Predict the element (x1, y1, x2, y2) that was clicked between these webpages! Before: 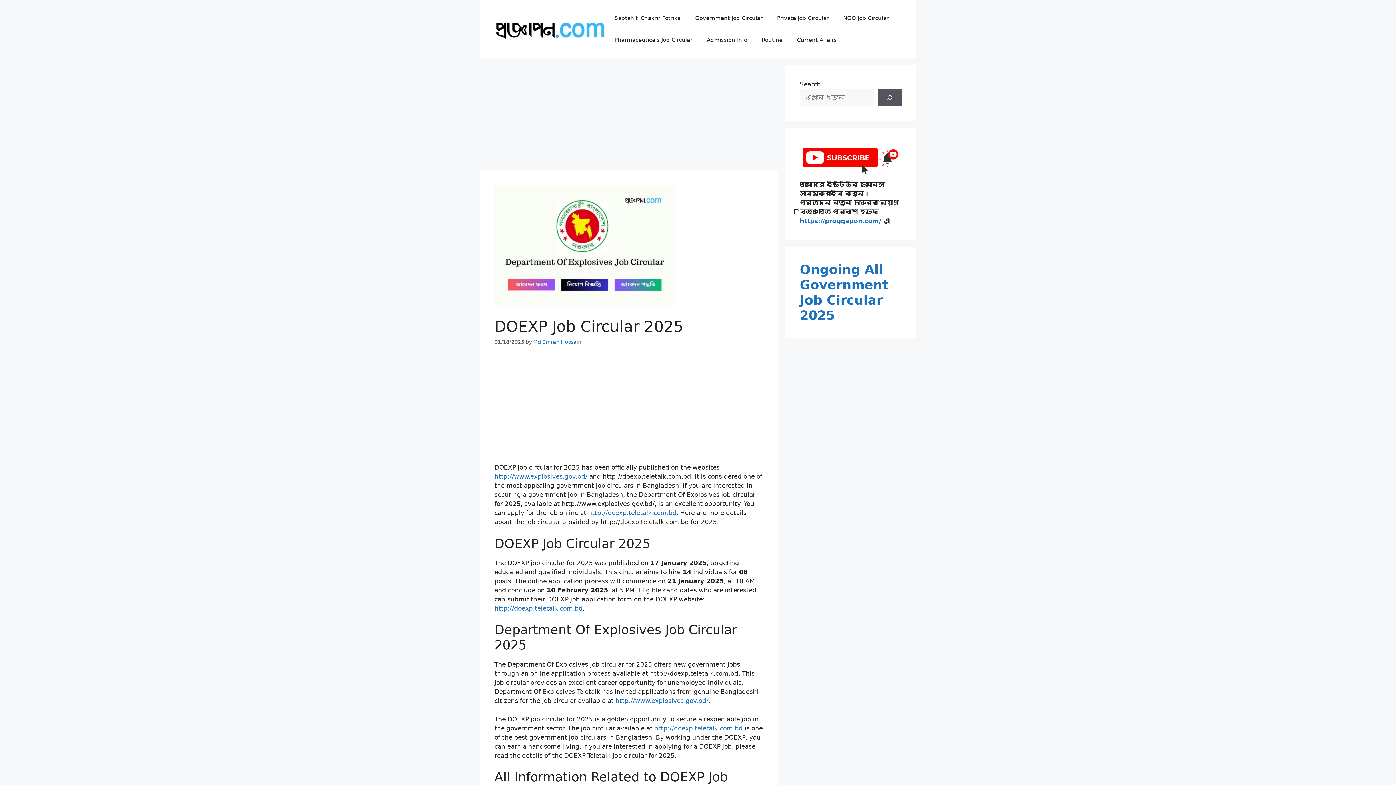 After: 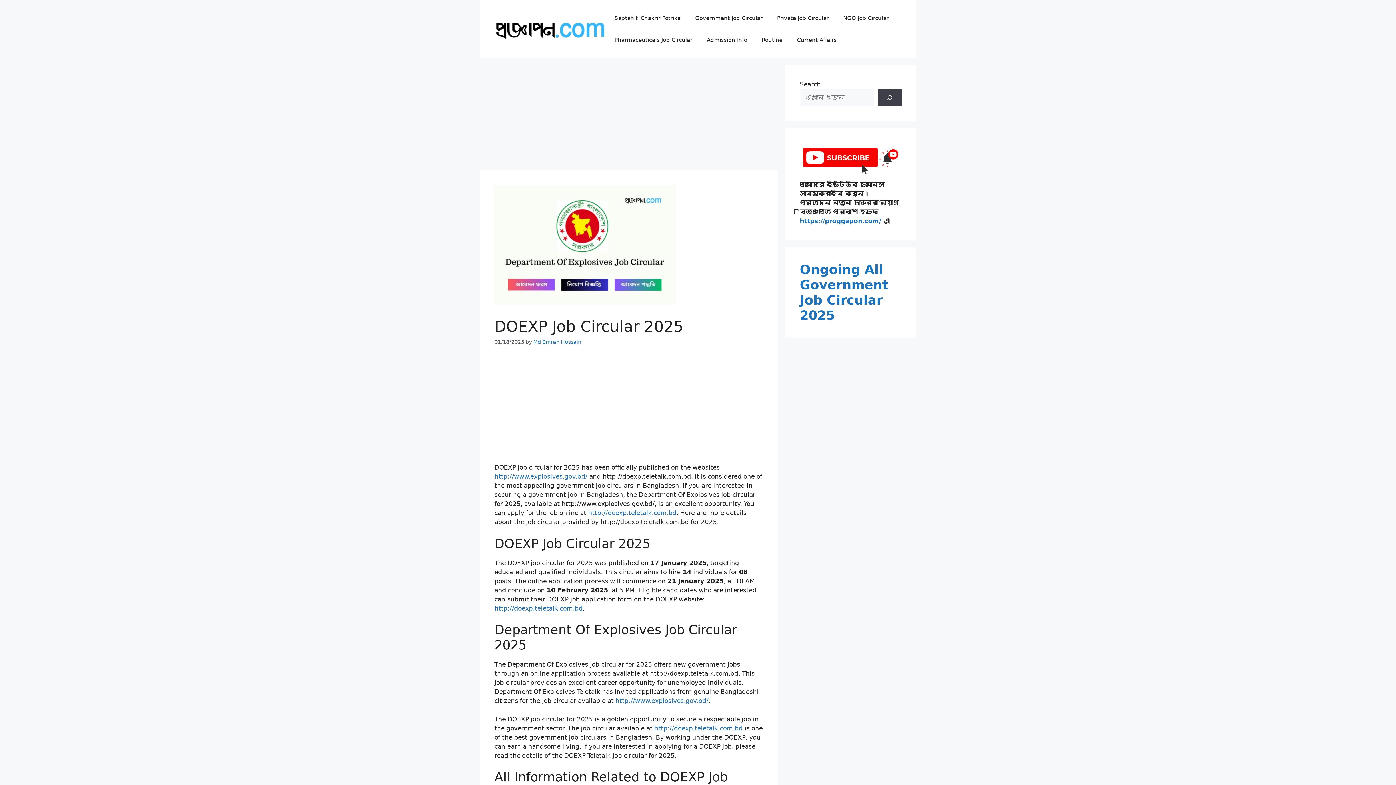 Action: bbox: (877, 89, 901, 106) label: Search